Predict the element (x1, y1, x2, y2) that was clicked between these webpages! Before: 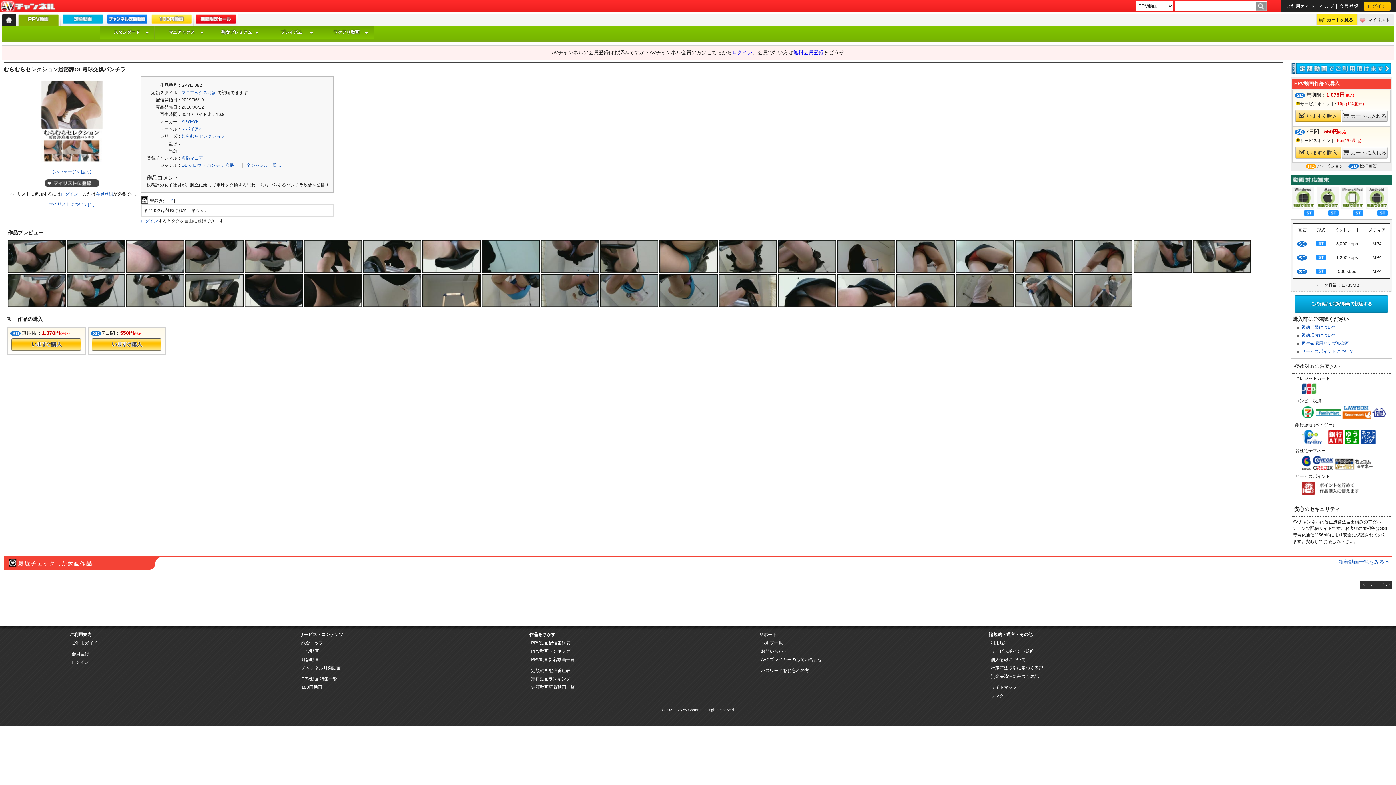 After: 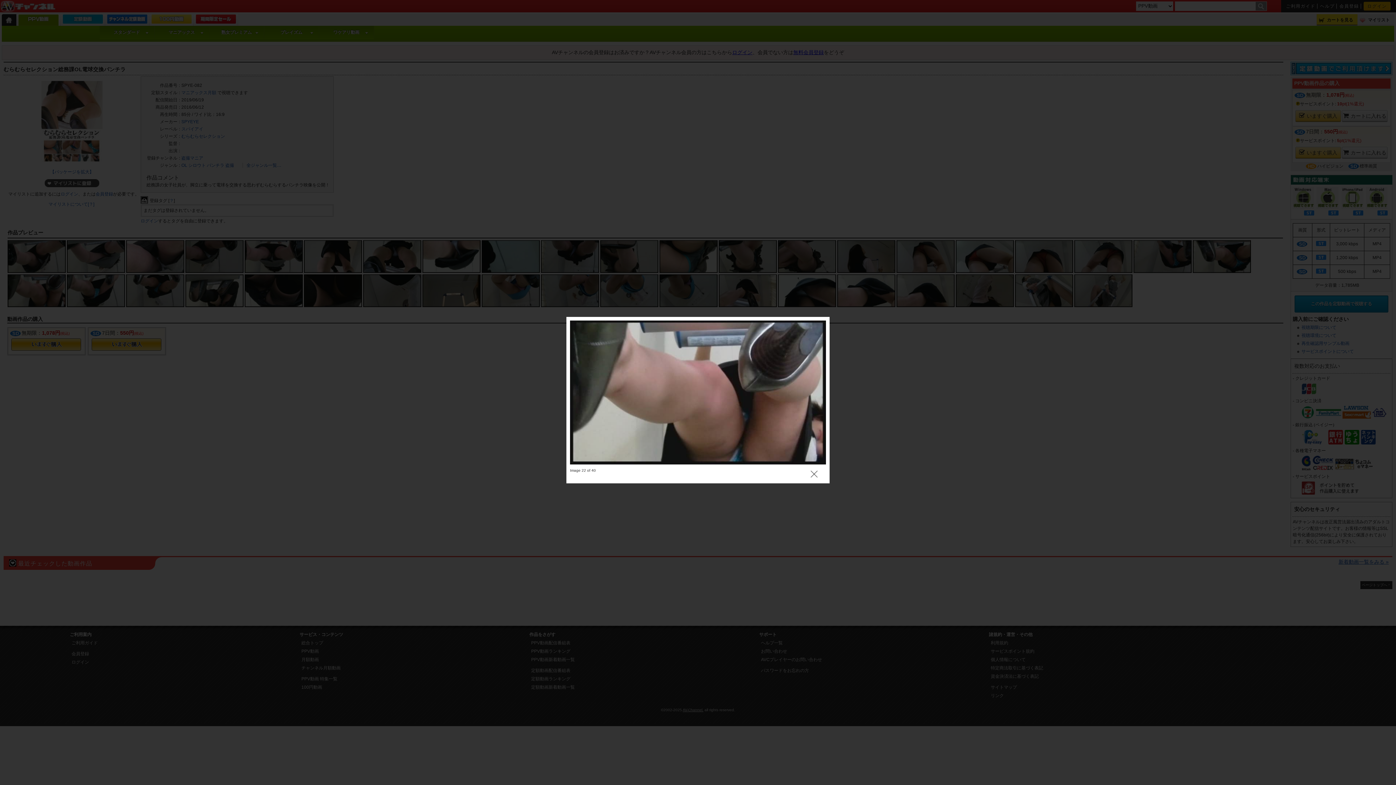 Action: bbox: (7, 274, 66, 308)